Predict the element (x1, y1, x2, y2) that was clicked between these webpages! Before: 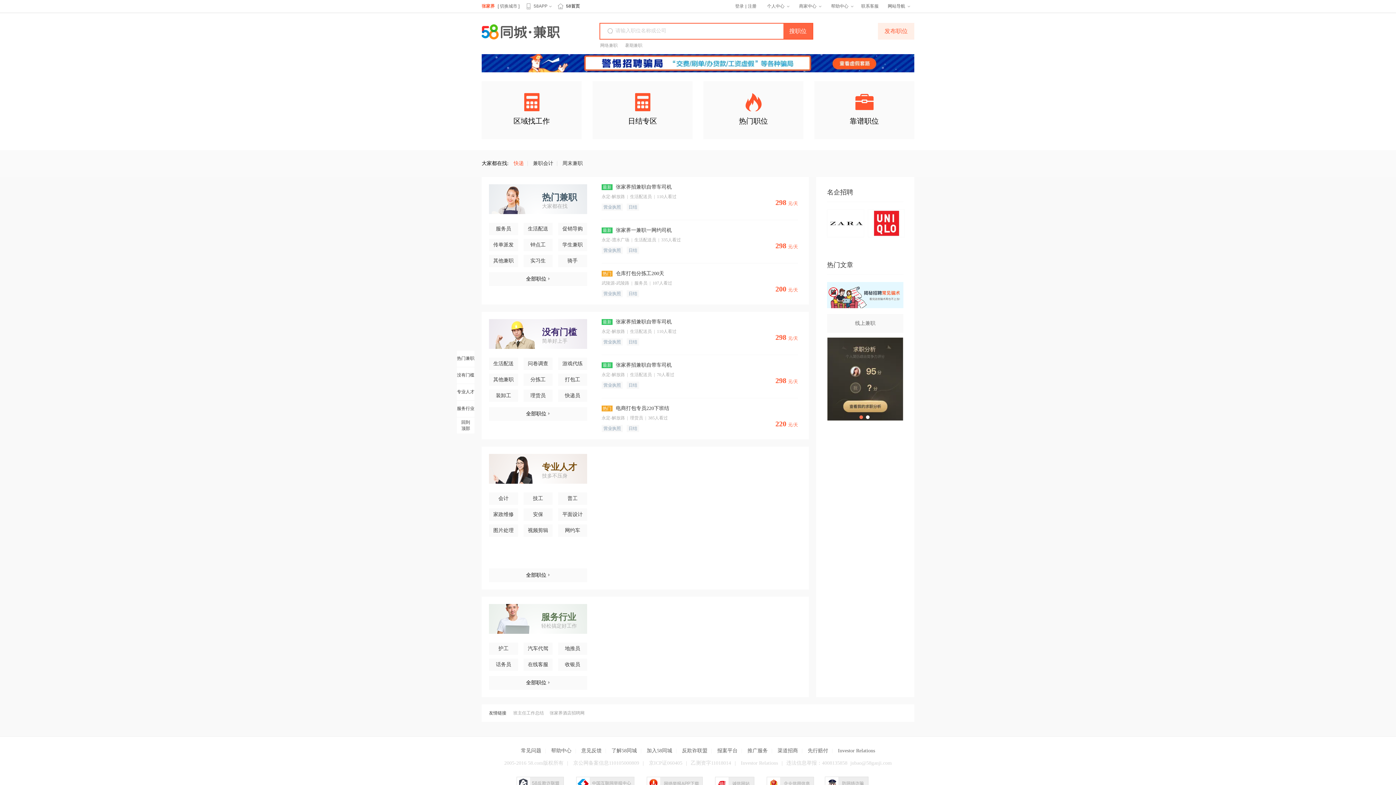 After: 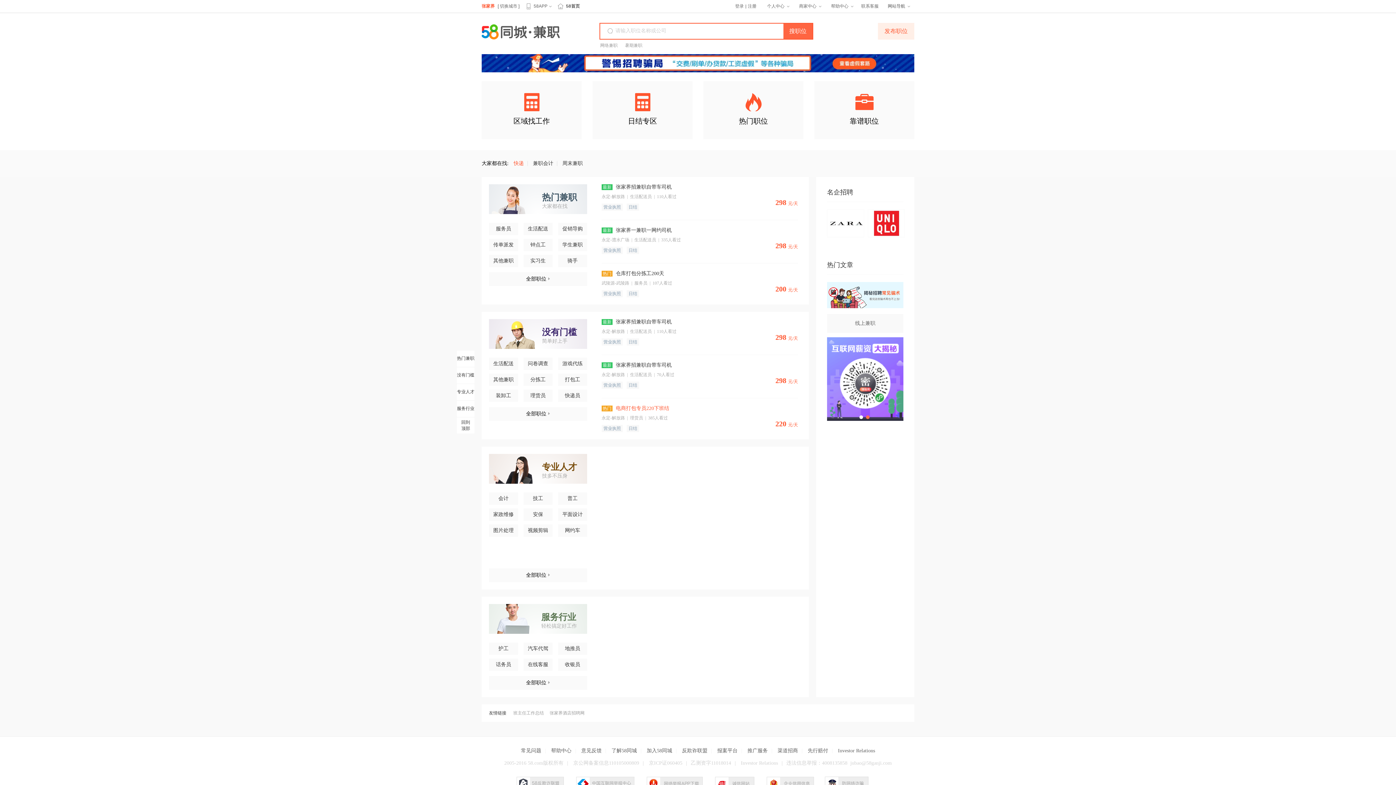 Action: bbox: (601, 405, 798, 432) label: 热门 电商打包专员220下班结

永定-解放路  |  理货员  |  385人看过

营业执照 日结
220元/天